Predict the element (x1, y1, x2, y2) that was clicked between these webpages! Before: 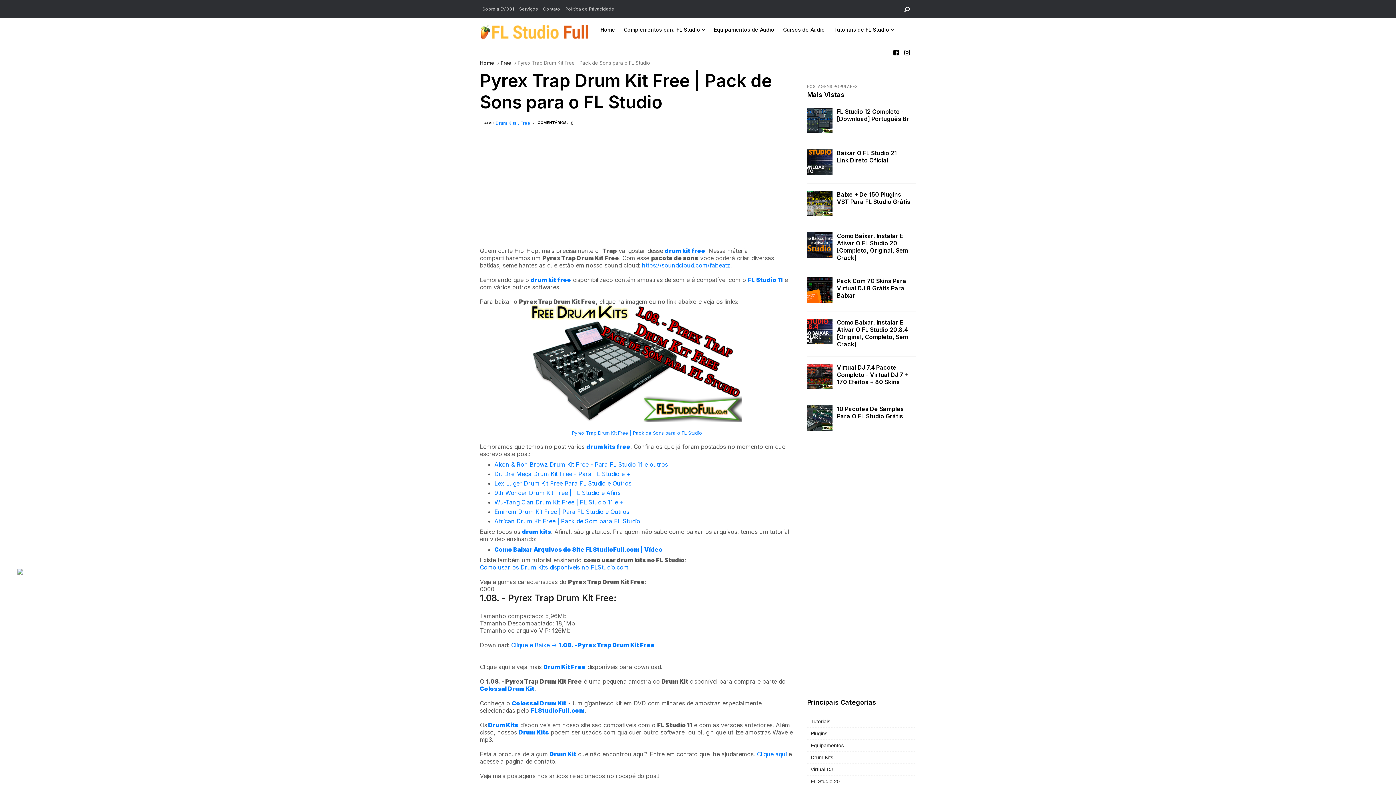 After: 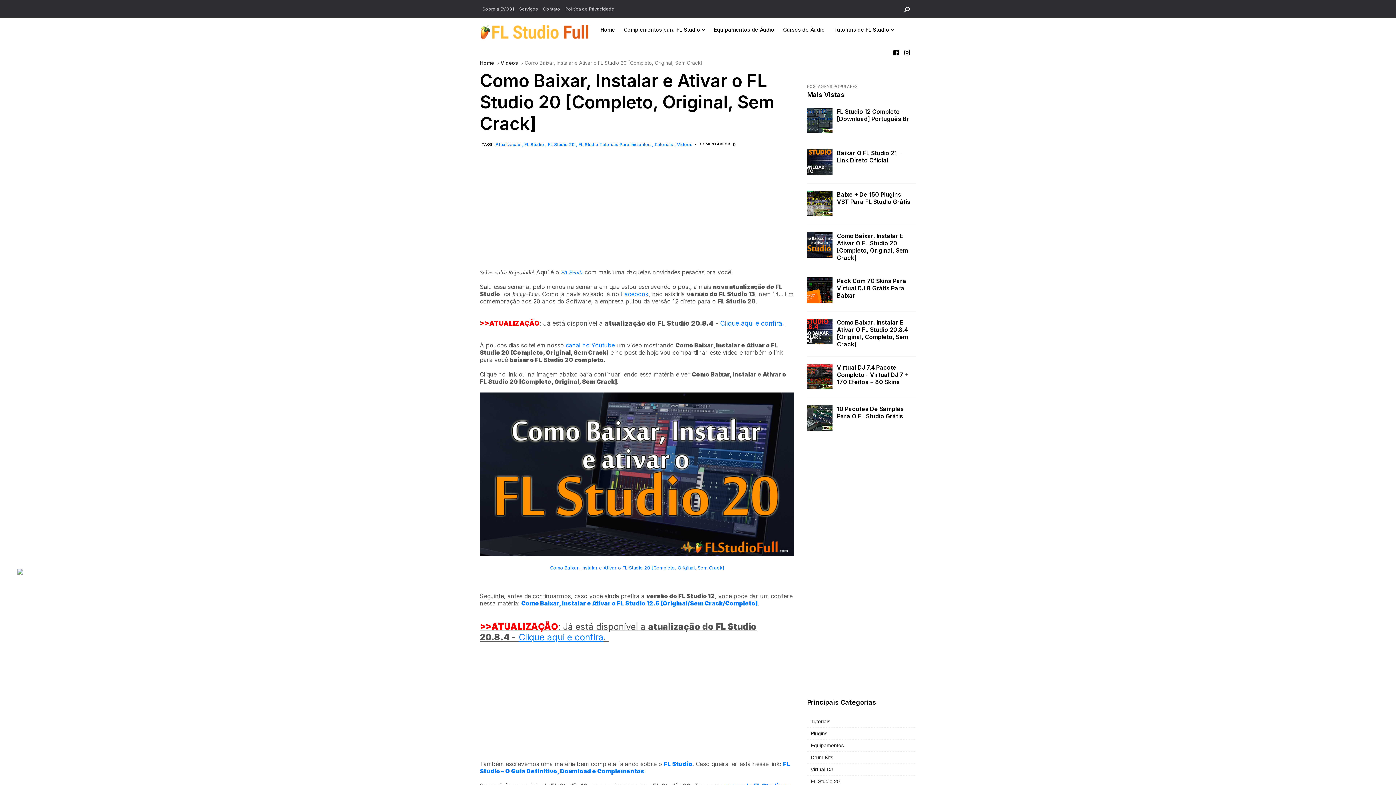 Action: bbox: (807, 253, 836, 258)